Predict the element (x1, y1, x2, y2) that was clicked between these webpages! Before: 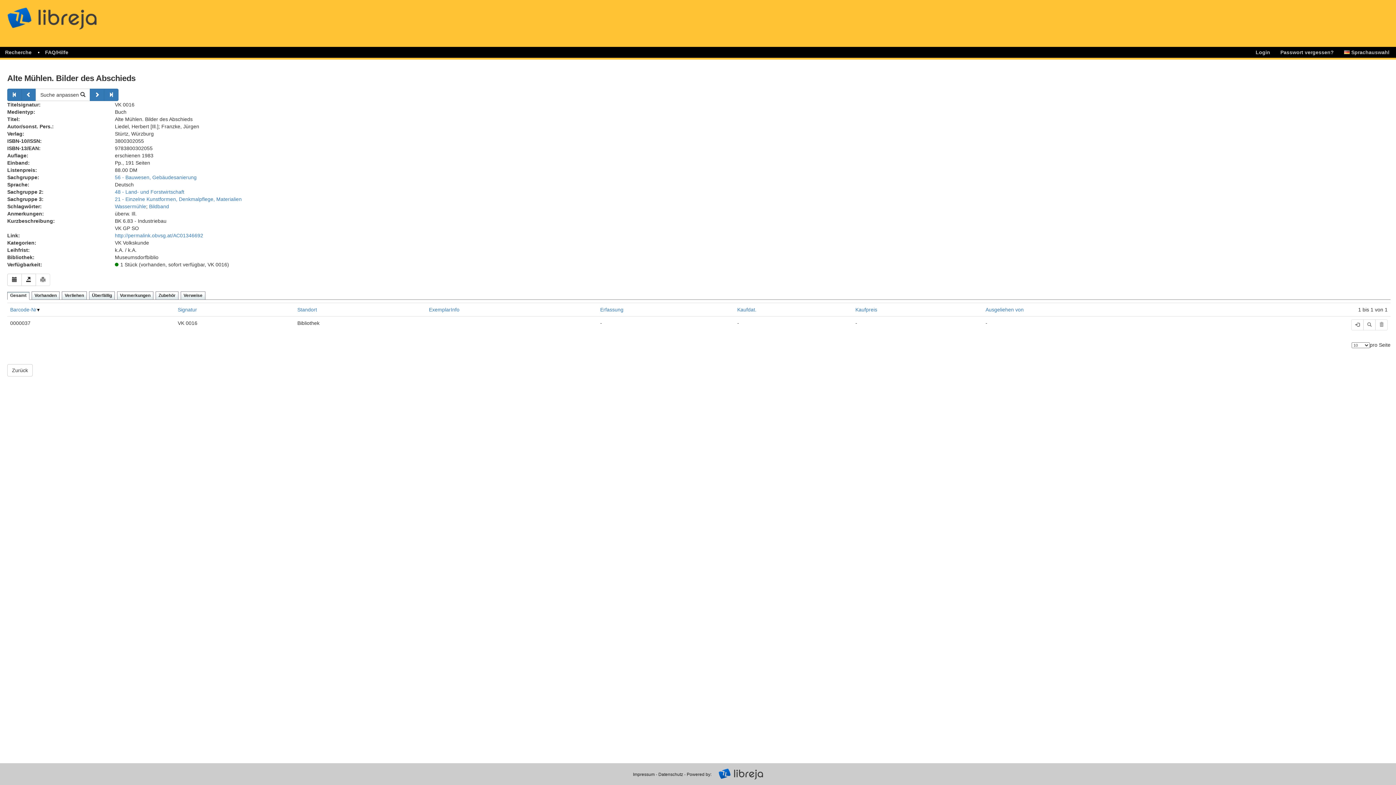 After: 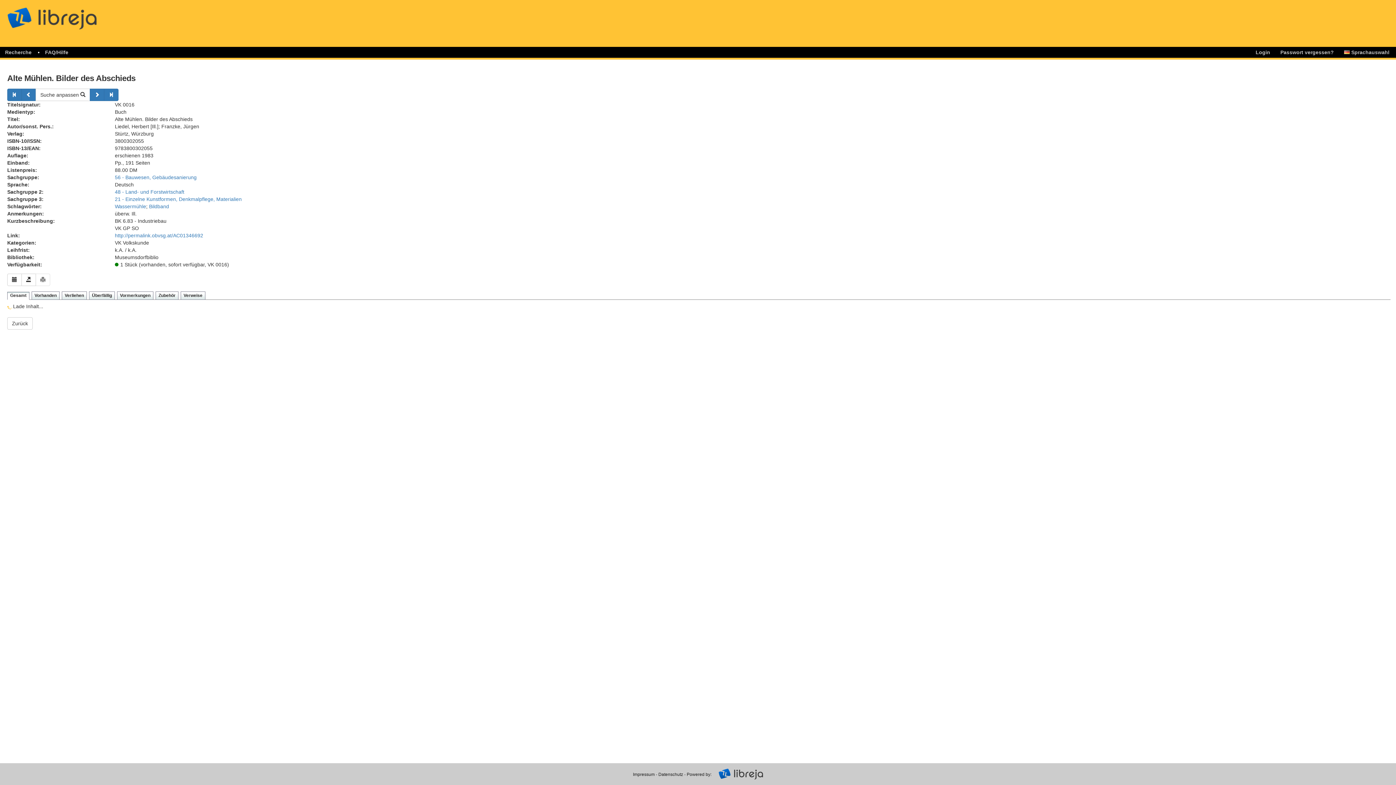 Action: bbox: (7, 292, 29, 300) label: Gesamt